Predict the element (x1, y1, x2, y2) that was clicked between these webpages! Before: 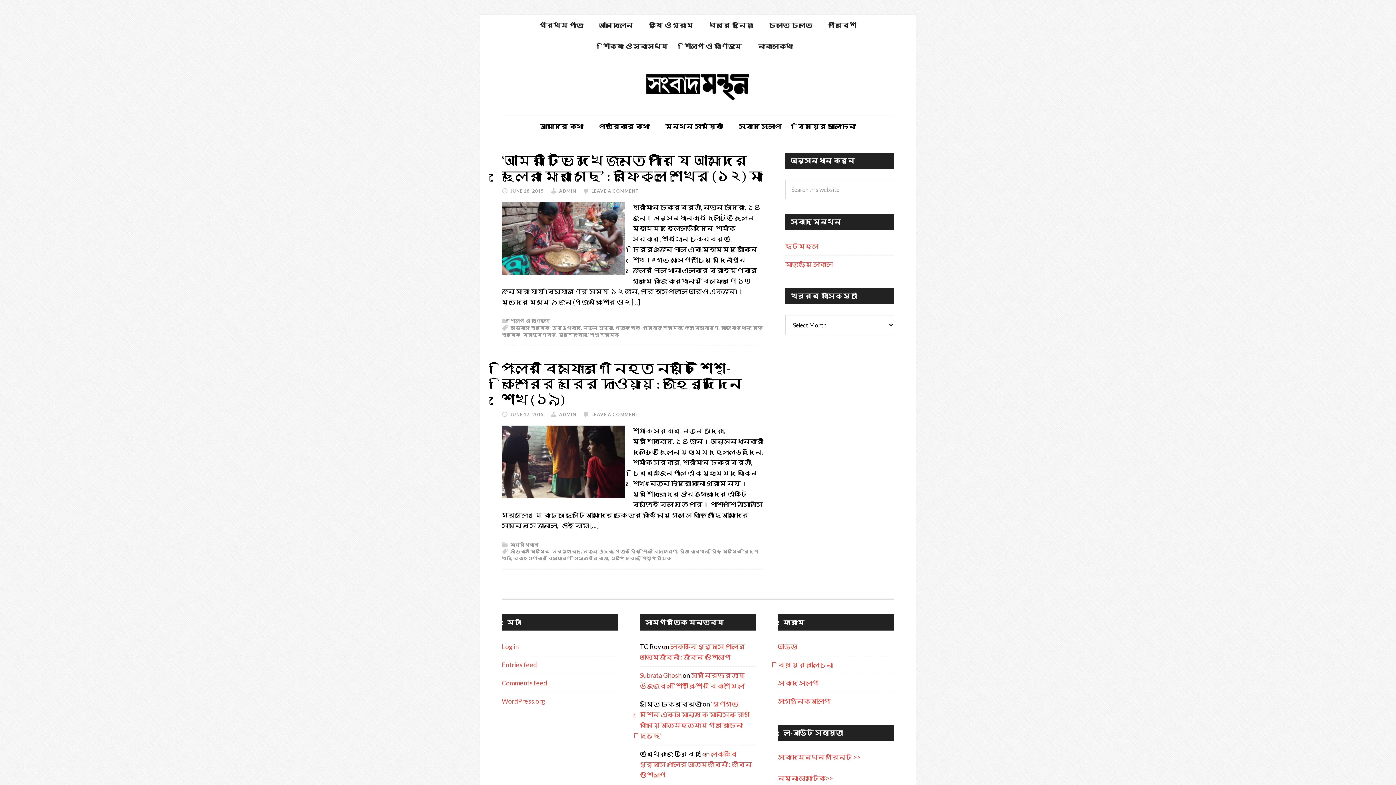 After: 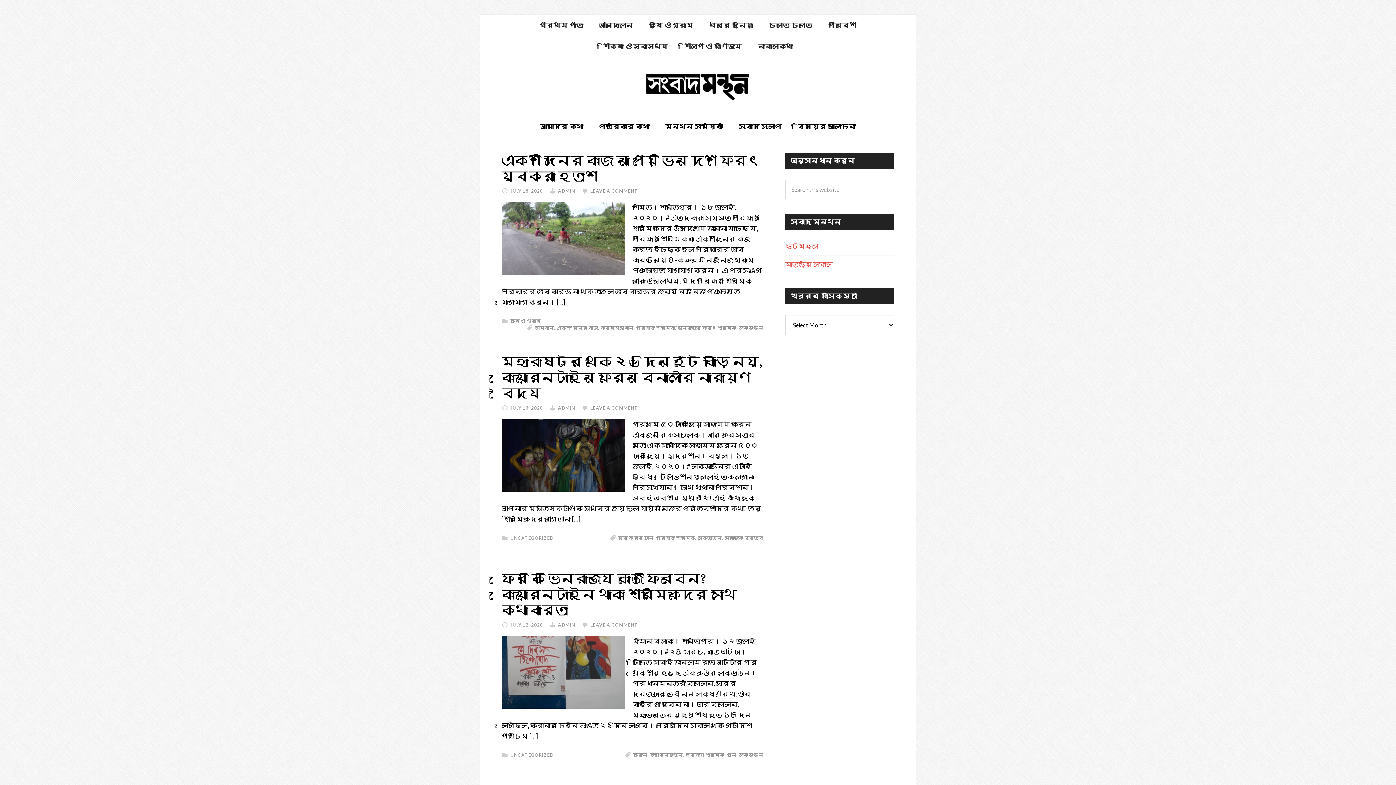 Action: label: পরিযায়ী শ্রমিক bbox: (643, 325, 682, 330)